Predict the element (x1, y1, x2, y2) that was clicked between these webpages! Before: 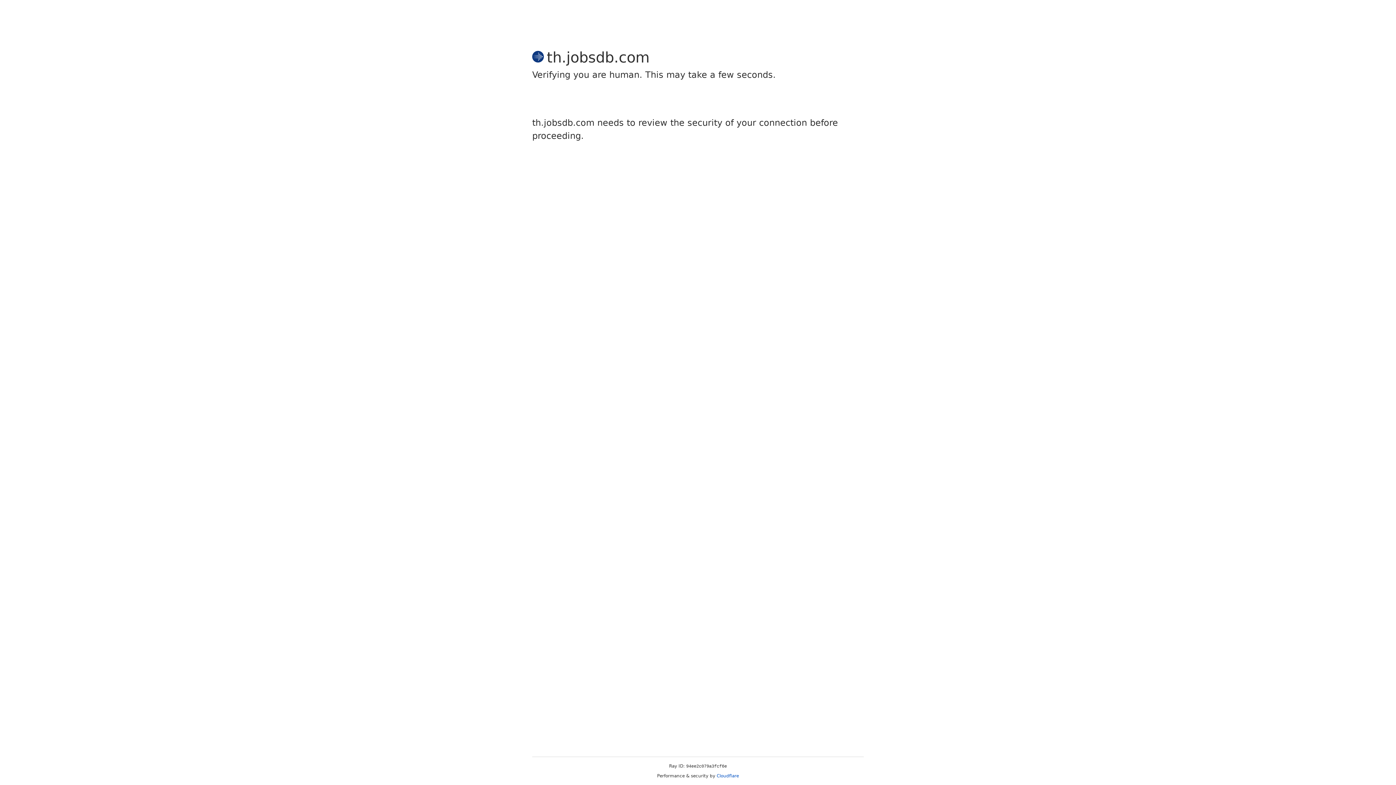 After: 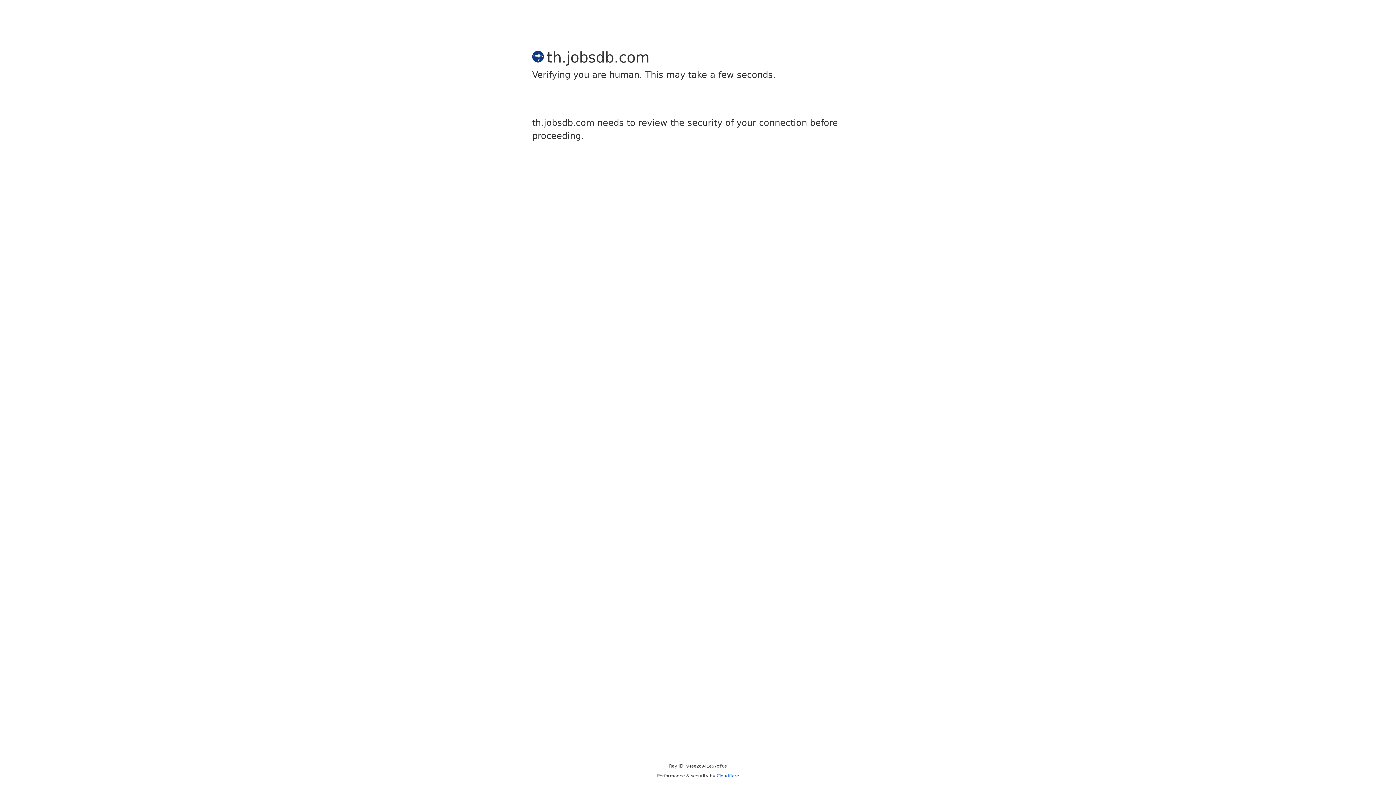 Action: label: Cloudflare bbox: (716, 773, 739, 778)